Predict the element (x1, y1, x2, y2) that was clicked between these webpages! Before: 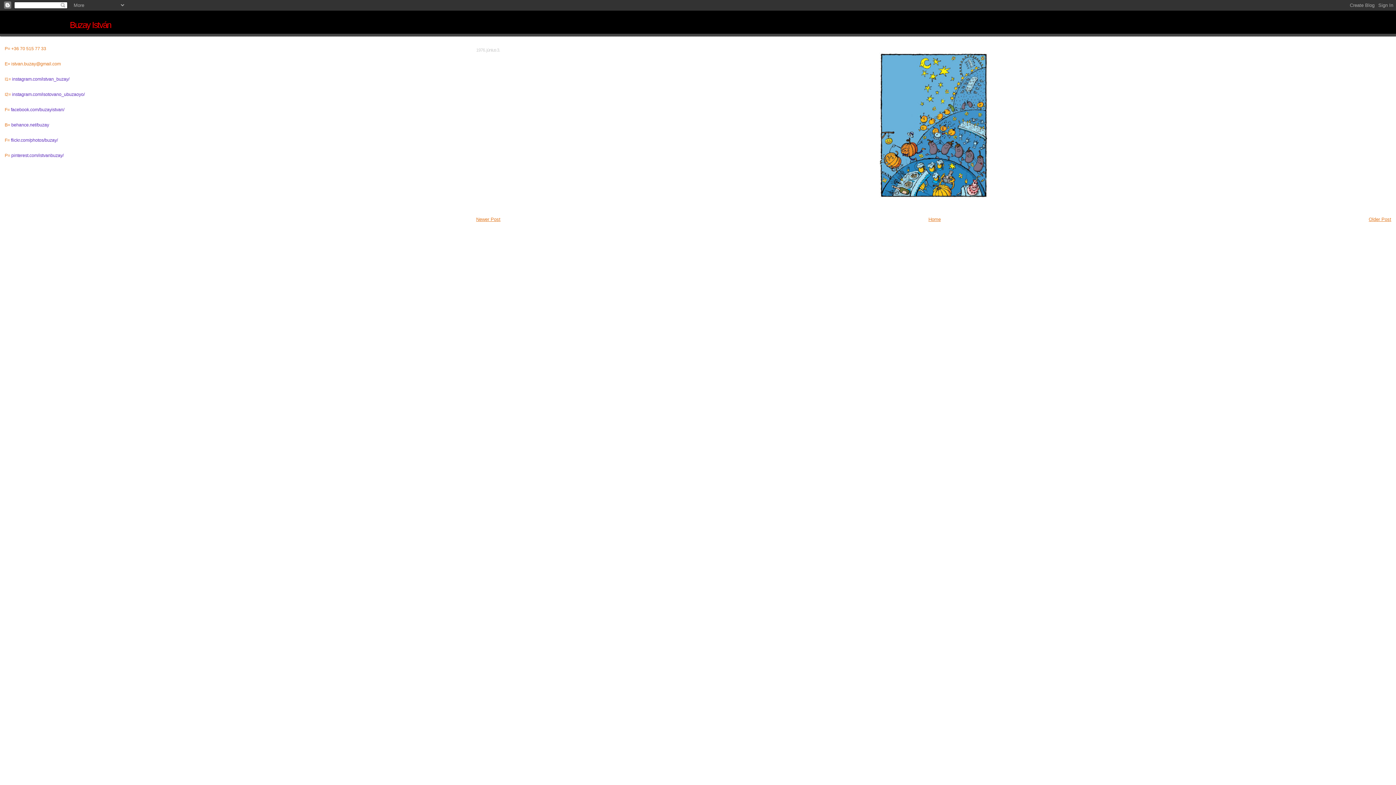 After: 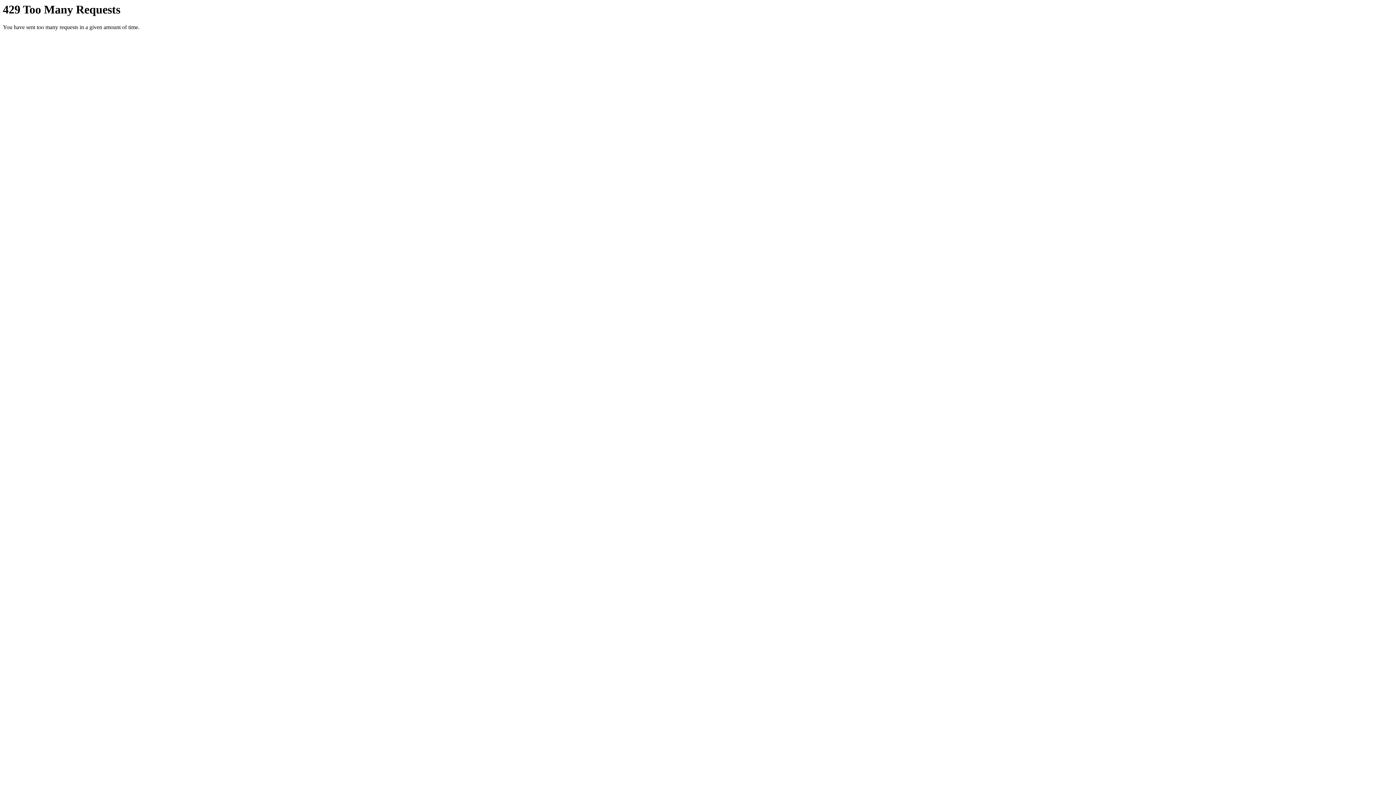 Action: label: flickr.com/photos/buzay/ bbox: (10, 137, 57, 142)